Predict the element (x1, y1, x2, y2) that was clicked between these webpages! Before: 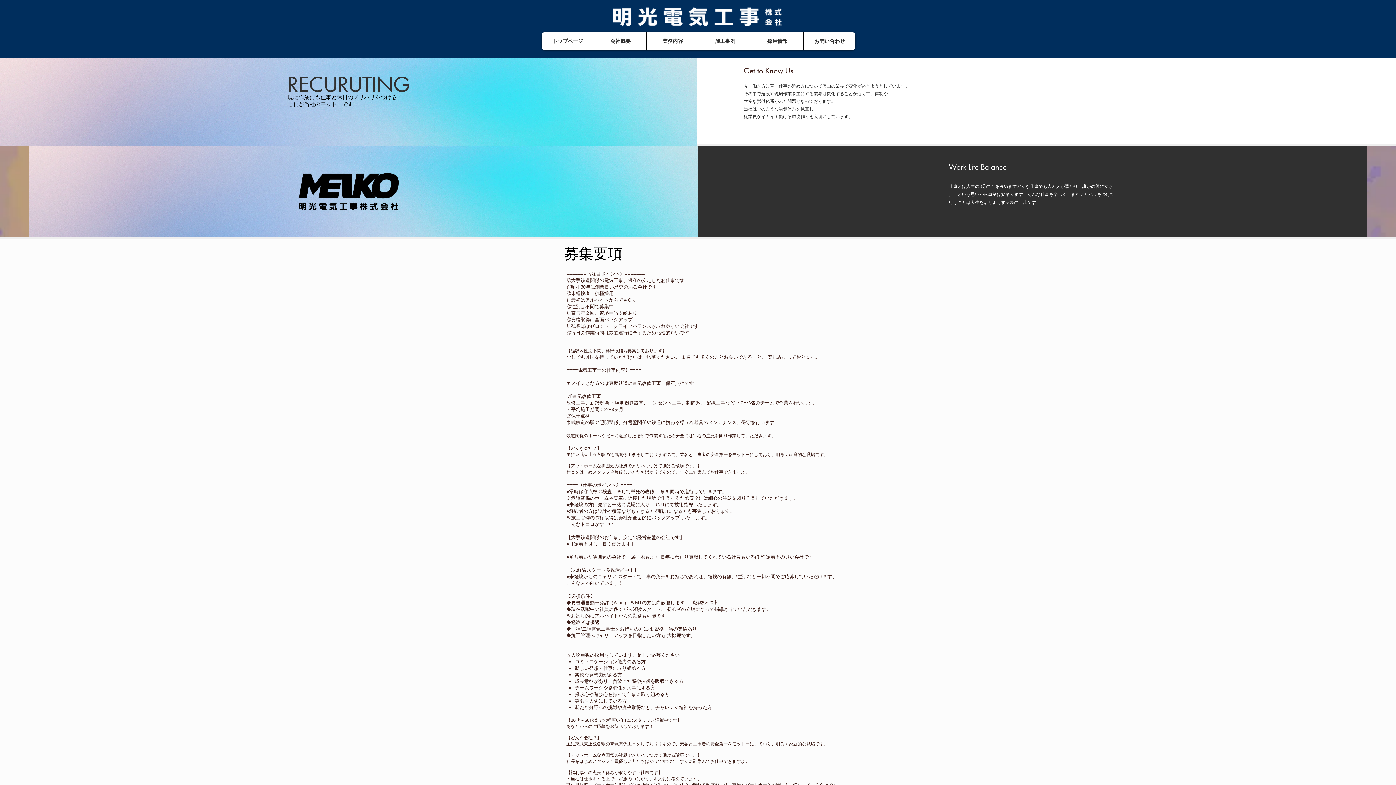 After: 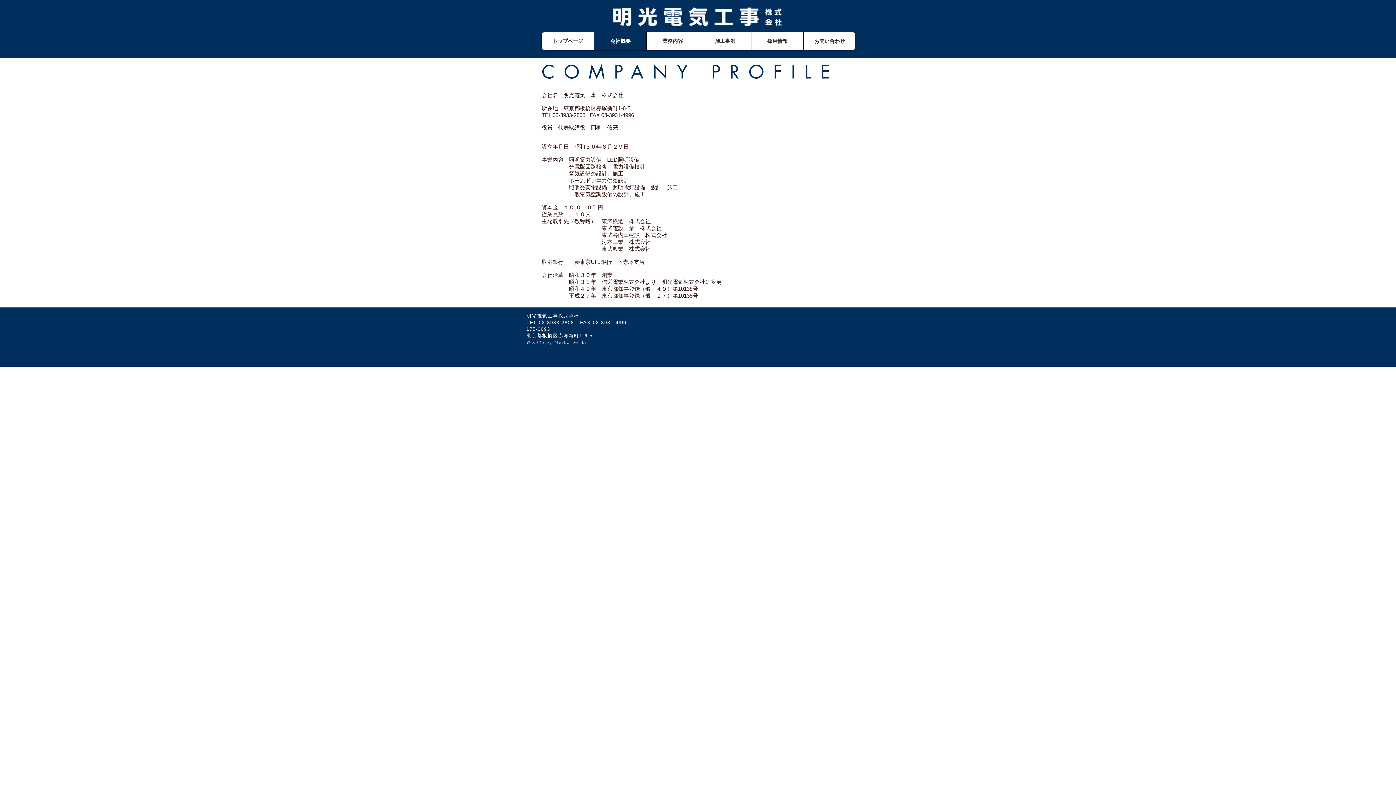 Action: bbox: (594, 32, 646, 50) label: 会社概要